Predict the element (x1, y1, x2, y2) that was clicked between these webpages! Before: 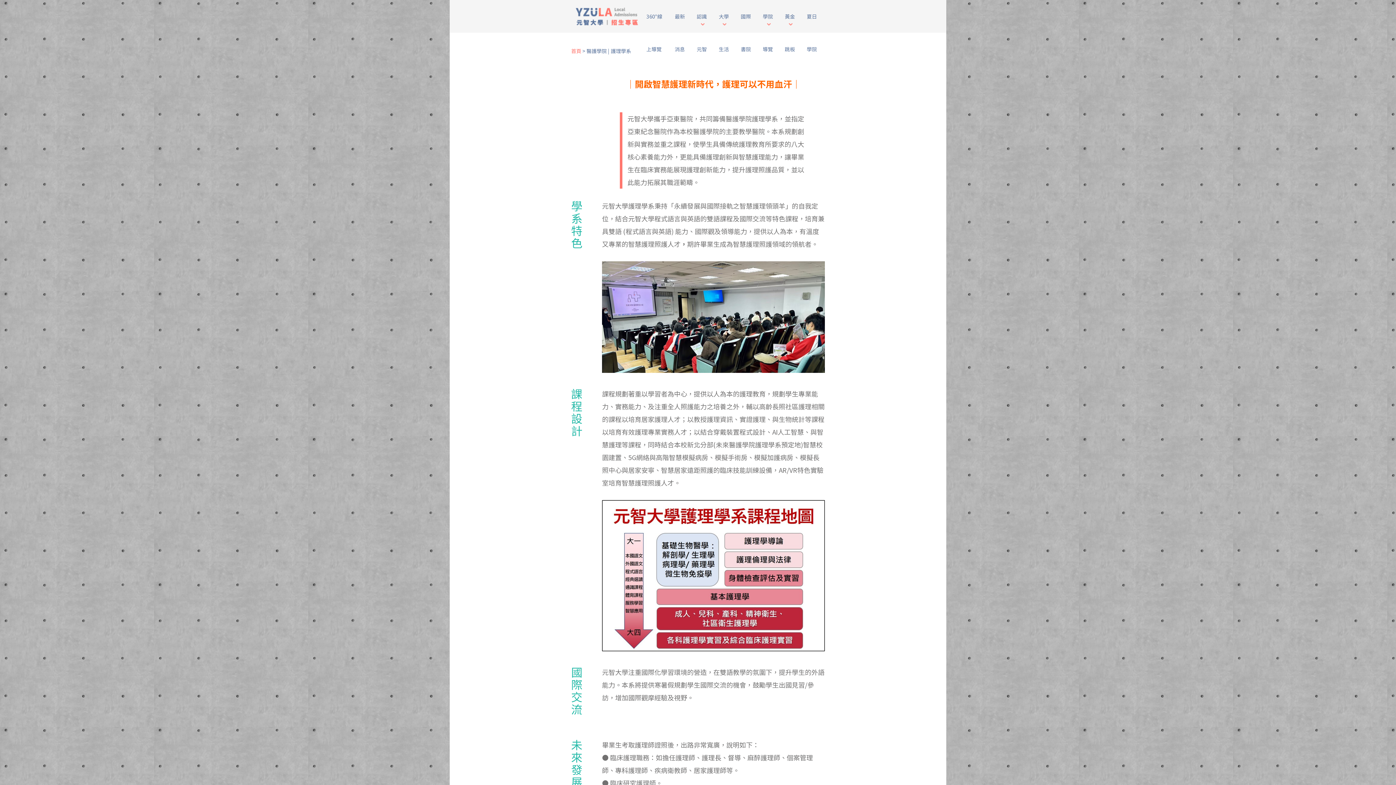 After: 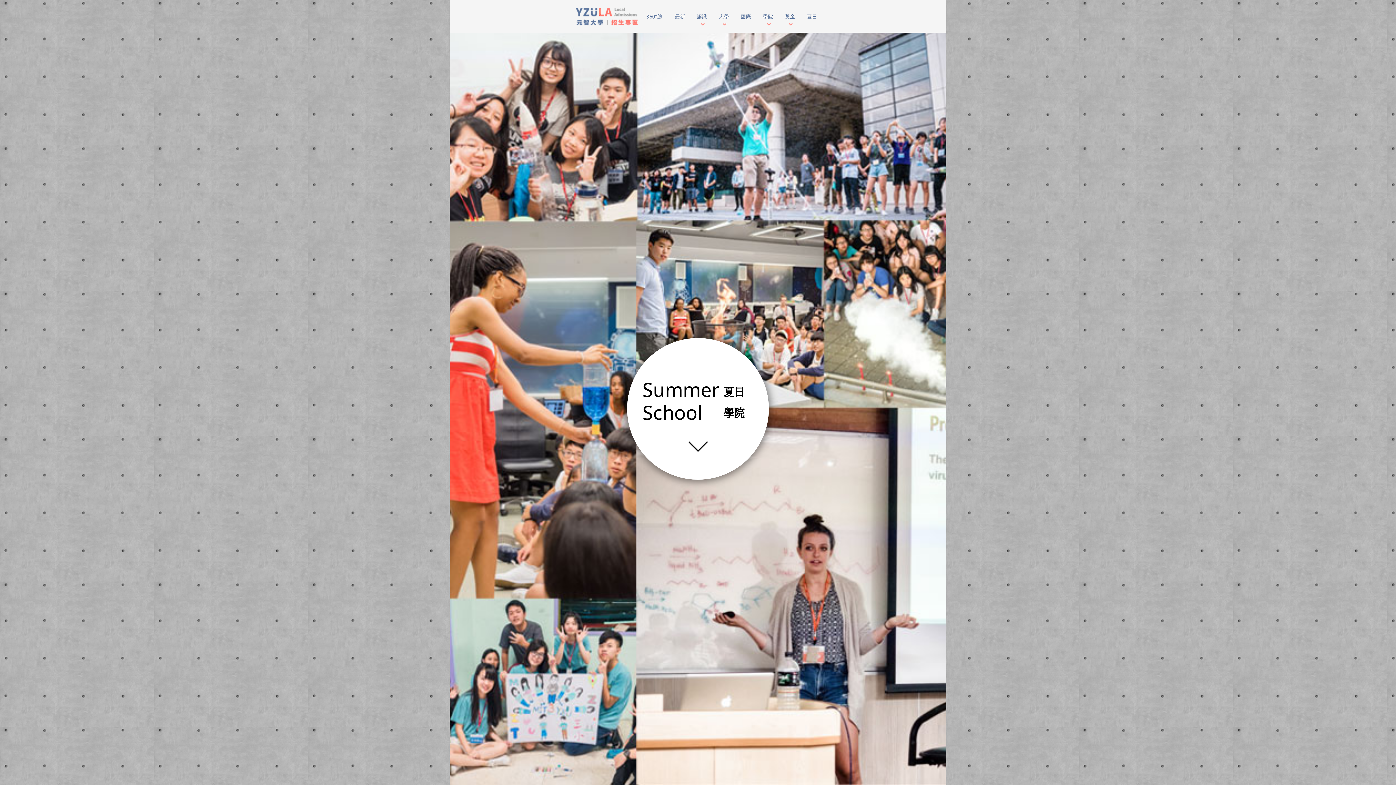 Action: label: 夏日學院 bbox: (807, 0, 818, 65)